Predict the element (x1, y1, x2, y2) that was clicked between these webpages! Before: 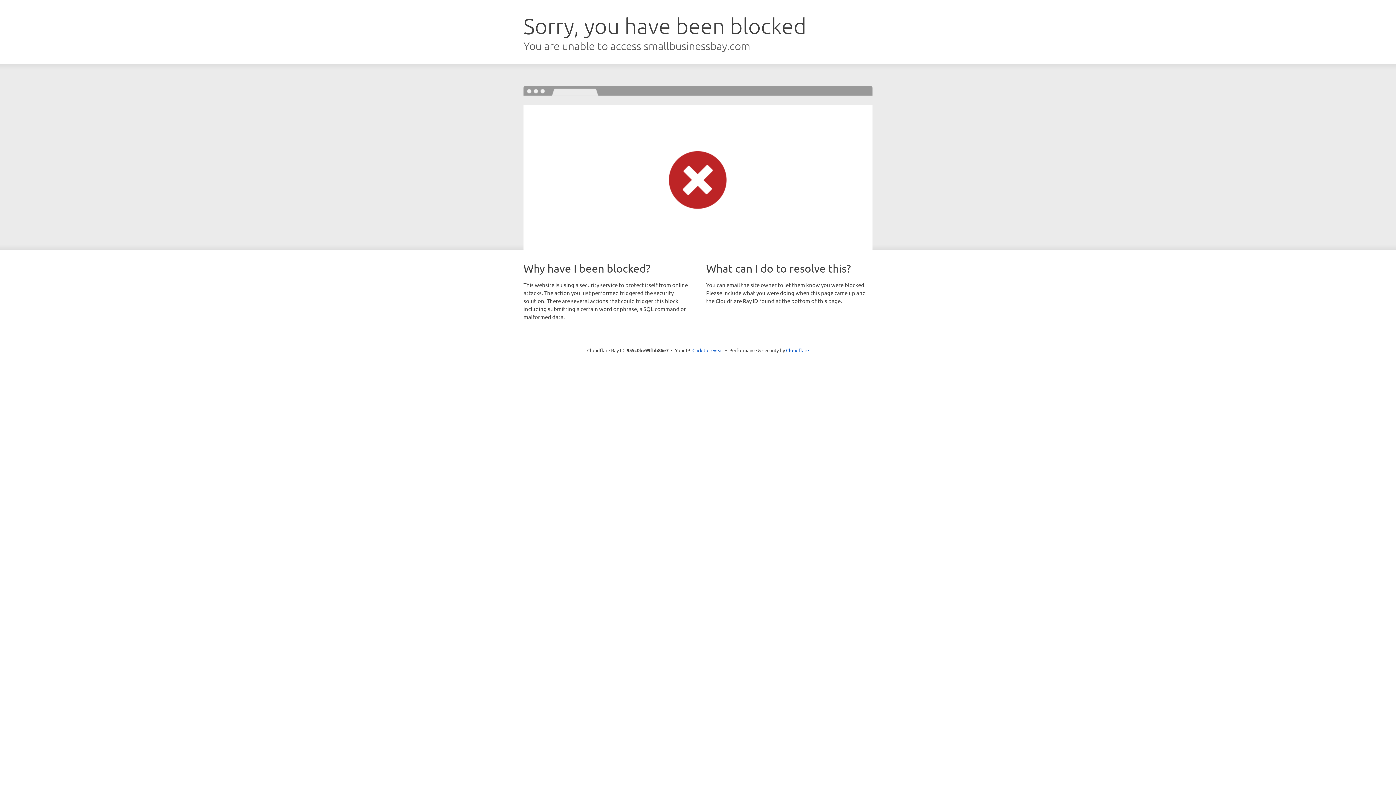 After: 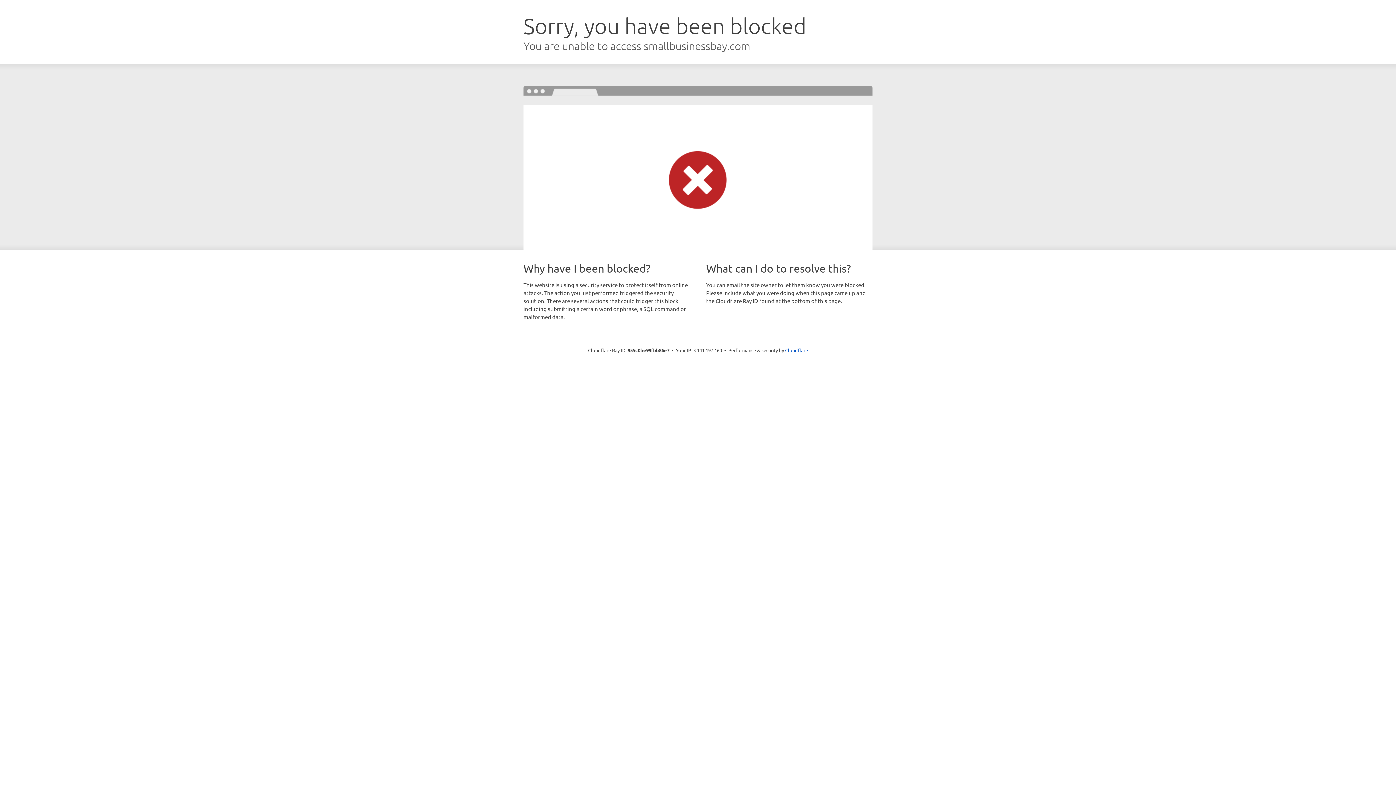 Action: bbox: (692, 346, 723, 353) label: Click to reveal